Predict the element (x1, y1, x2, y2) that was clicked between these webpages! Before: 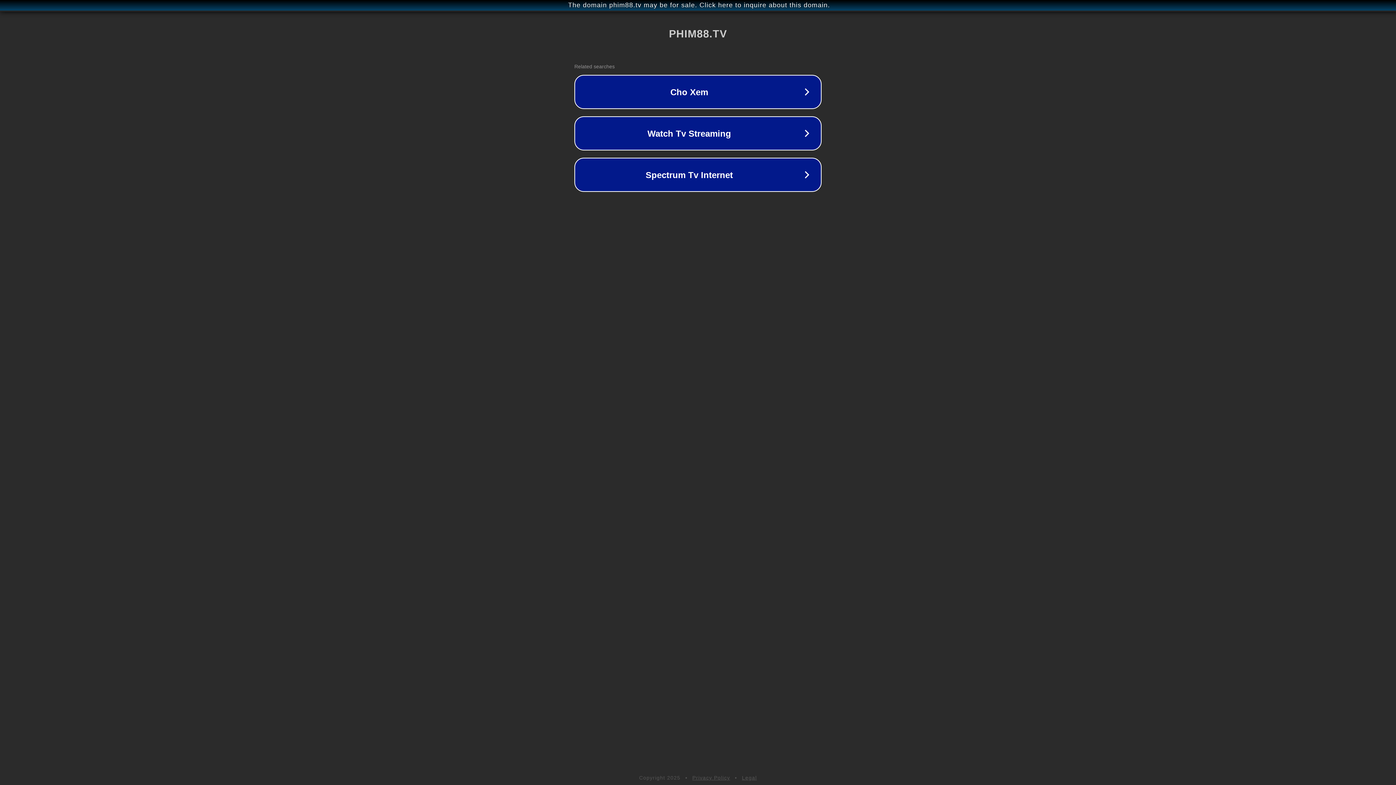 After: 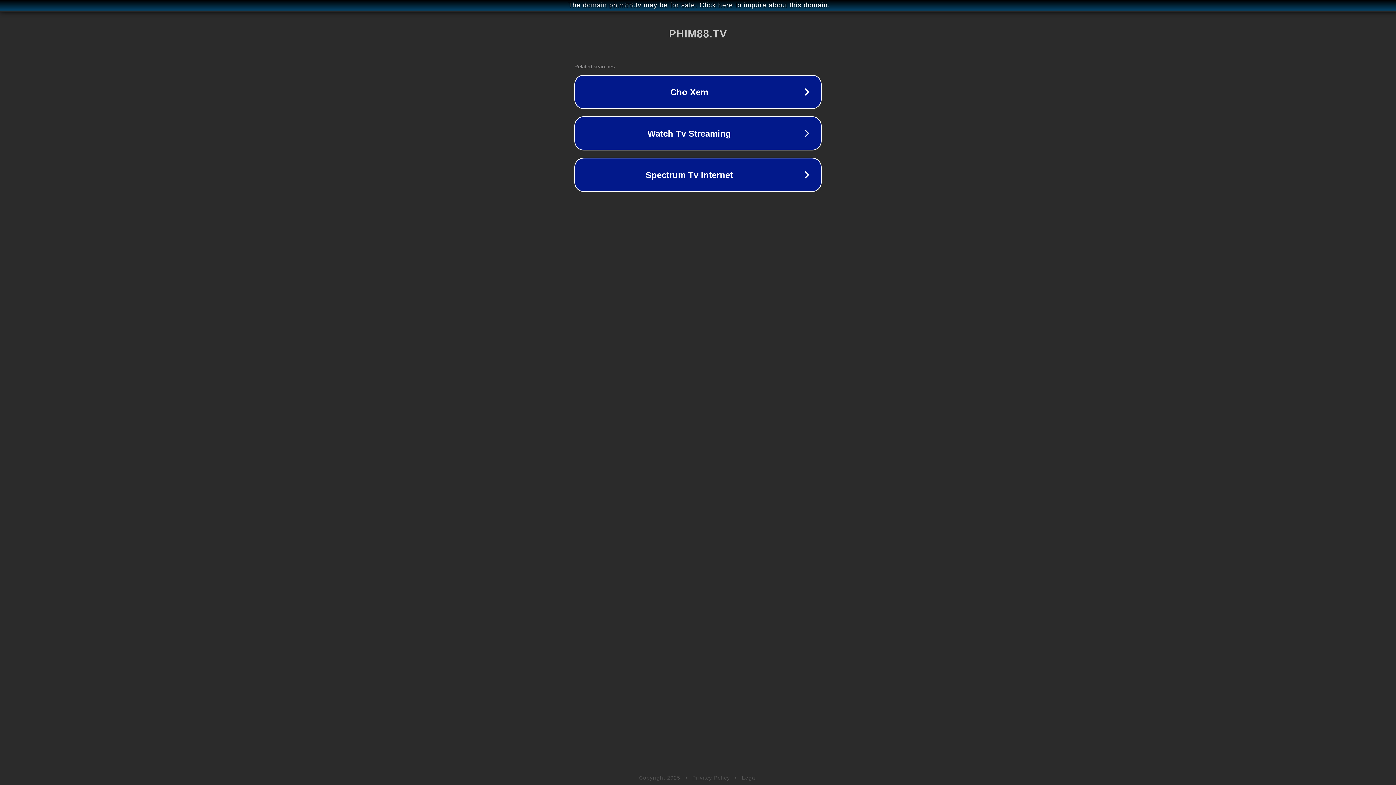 Action: bbox: (692, 775, 730, 781) label: Privacy Policy